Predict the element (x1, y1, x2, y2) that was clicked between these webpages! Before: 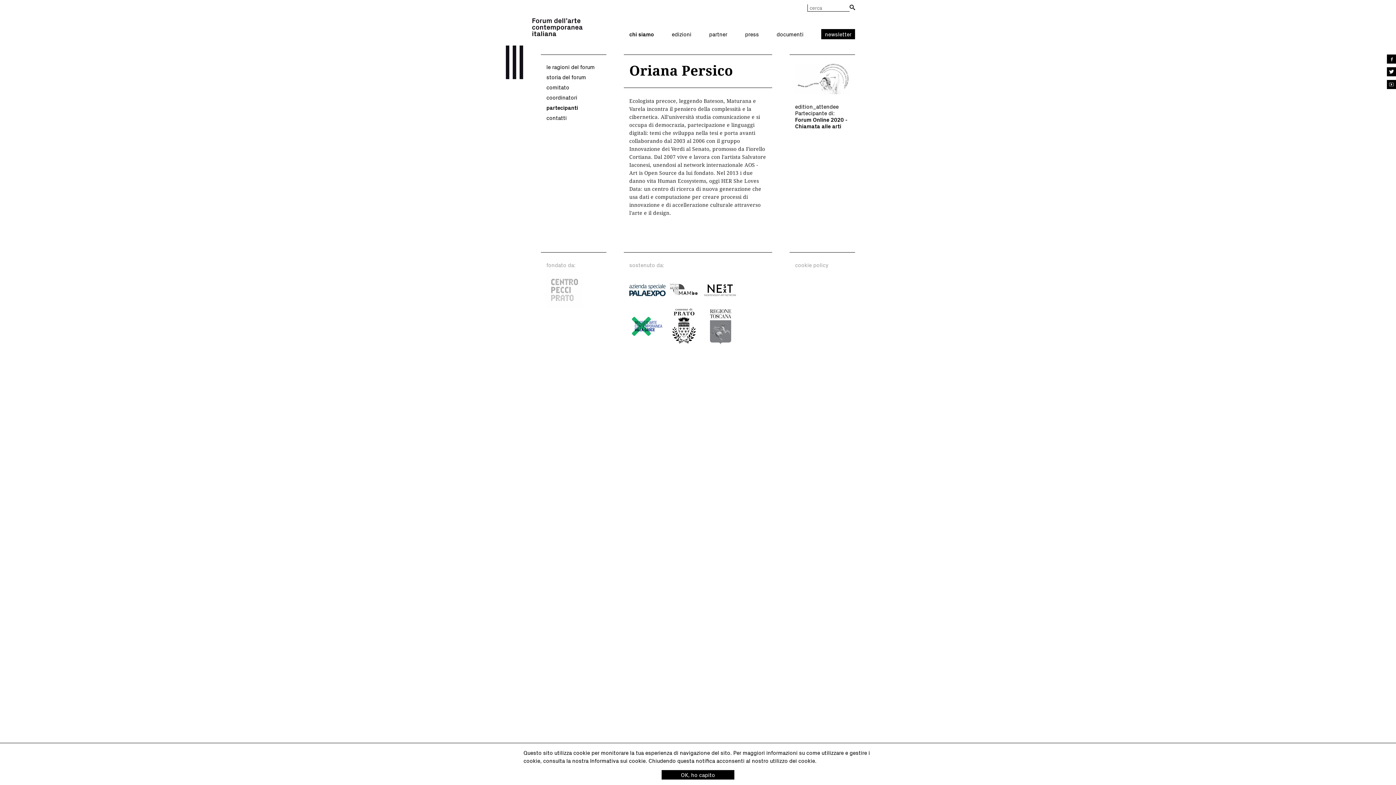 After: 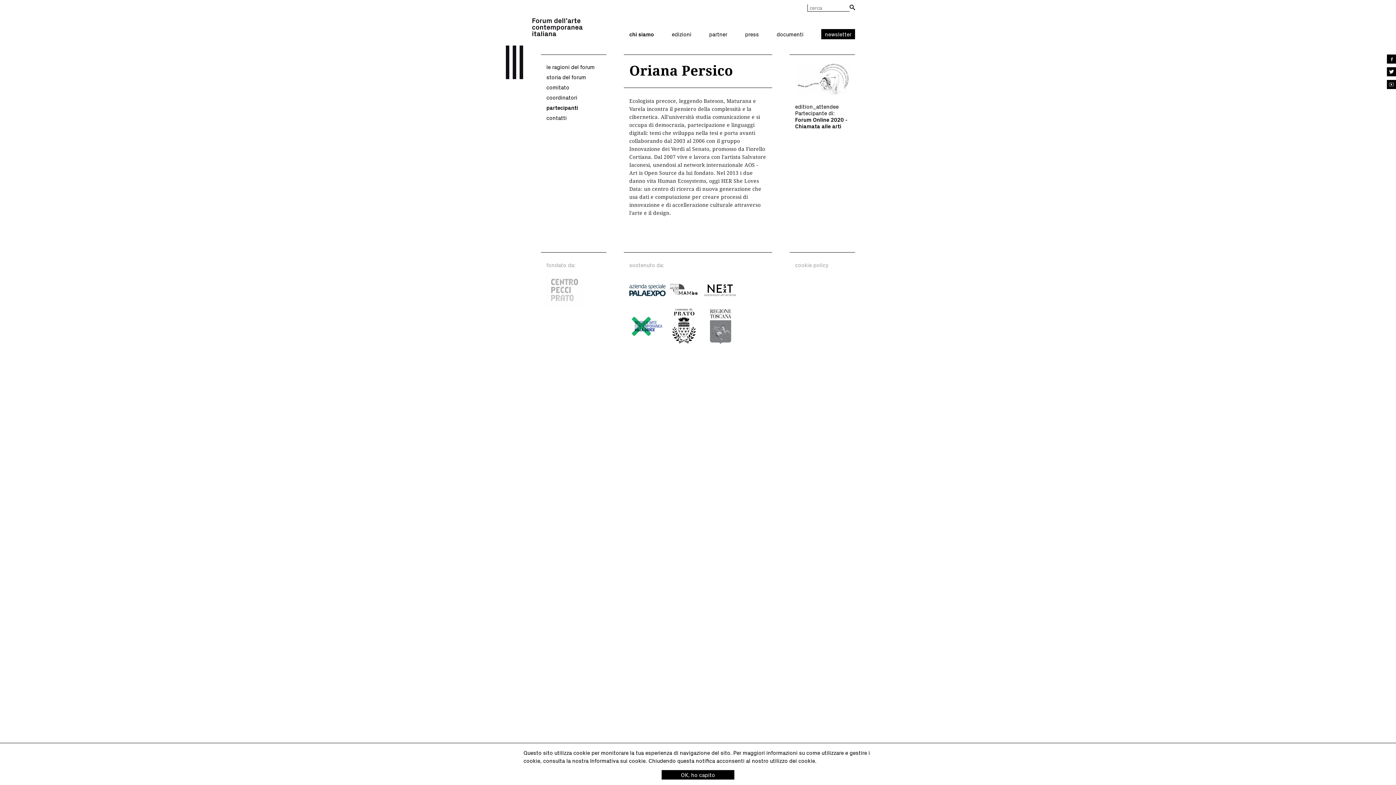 Action: bbox: (702, 272, 738, 308)